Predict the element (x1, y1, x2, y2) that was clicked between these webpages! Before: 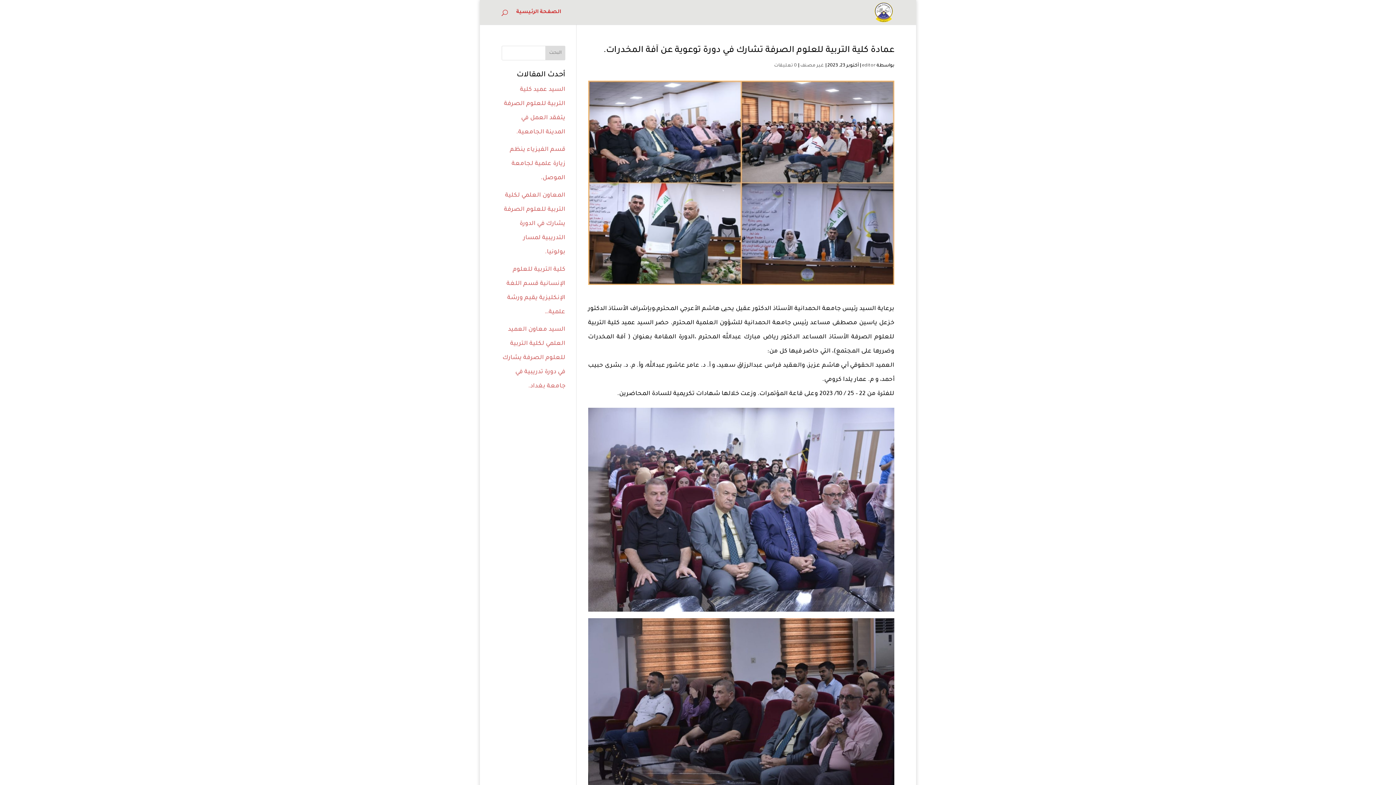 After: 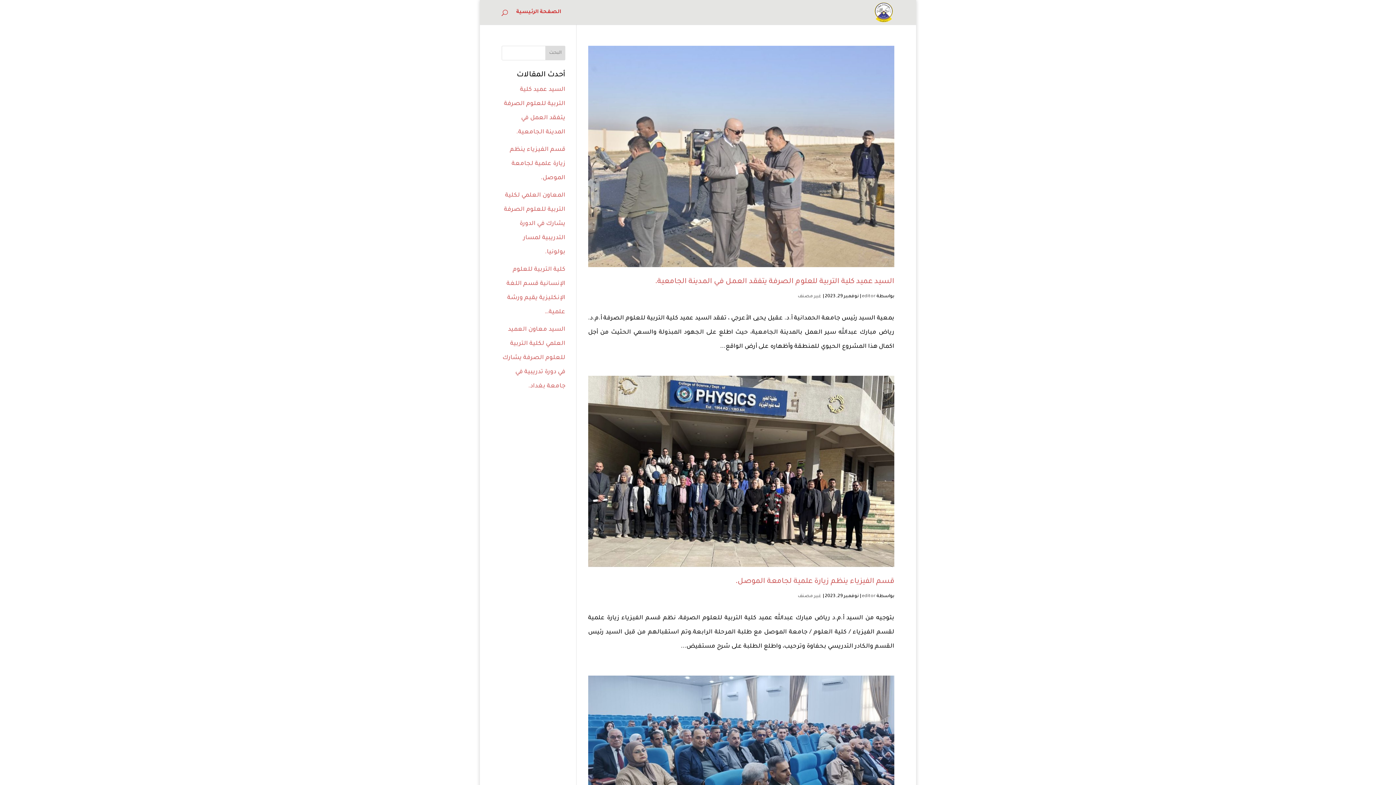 Action: label: editor bbox: (862, 63, 875, 68)